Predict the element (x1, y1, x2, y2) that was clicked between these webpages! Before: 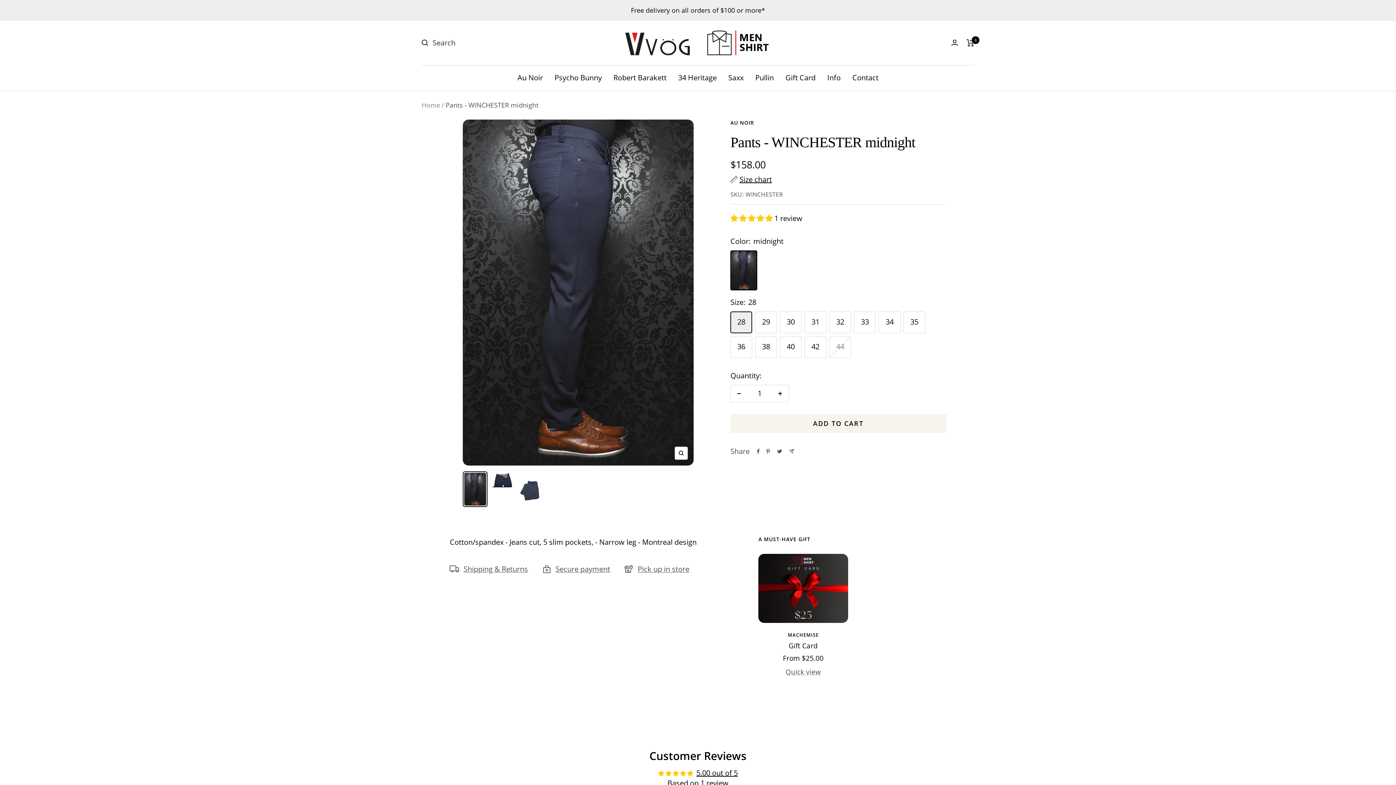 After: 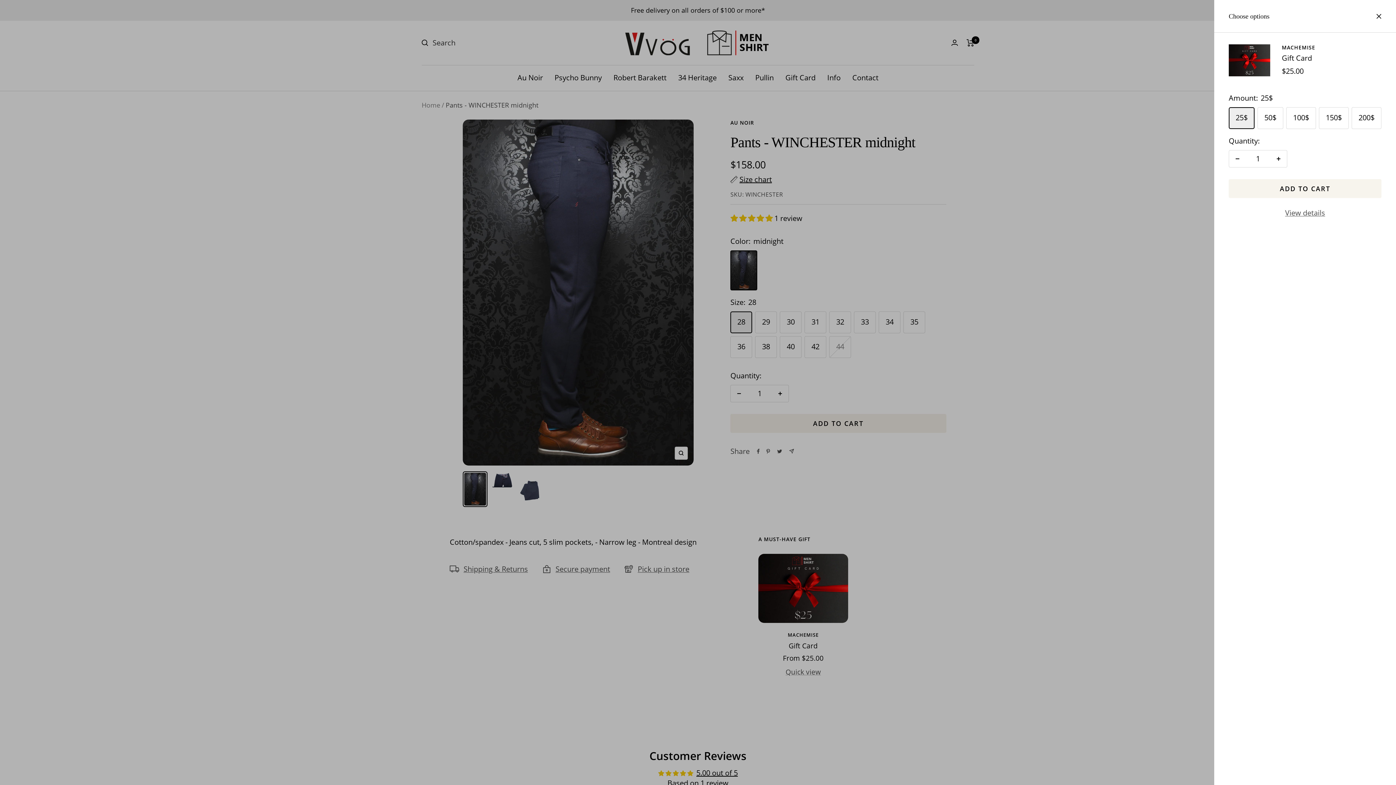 Action: label: Quick view bbox: (785, 666, 821, 678)